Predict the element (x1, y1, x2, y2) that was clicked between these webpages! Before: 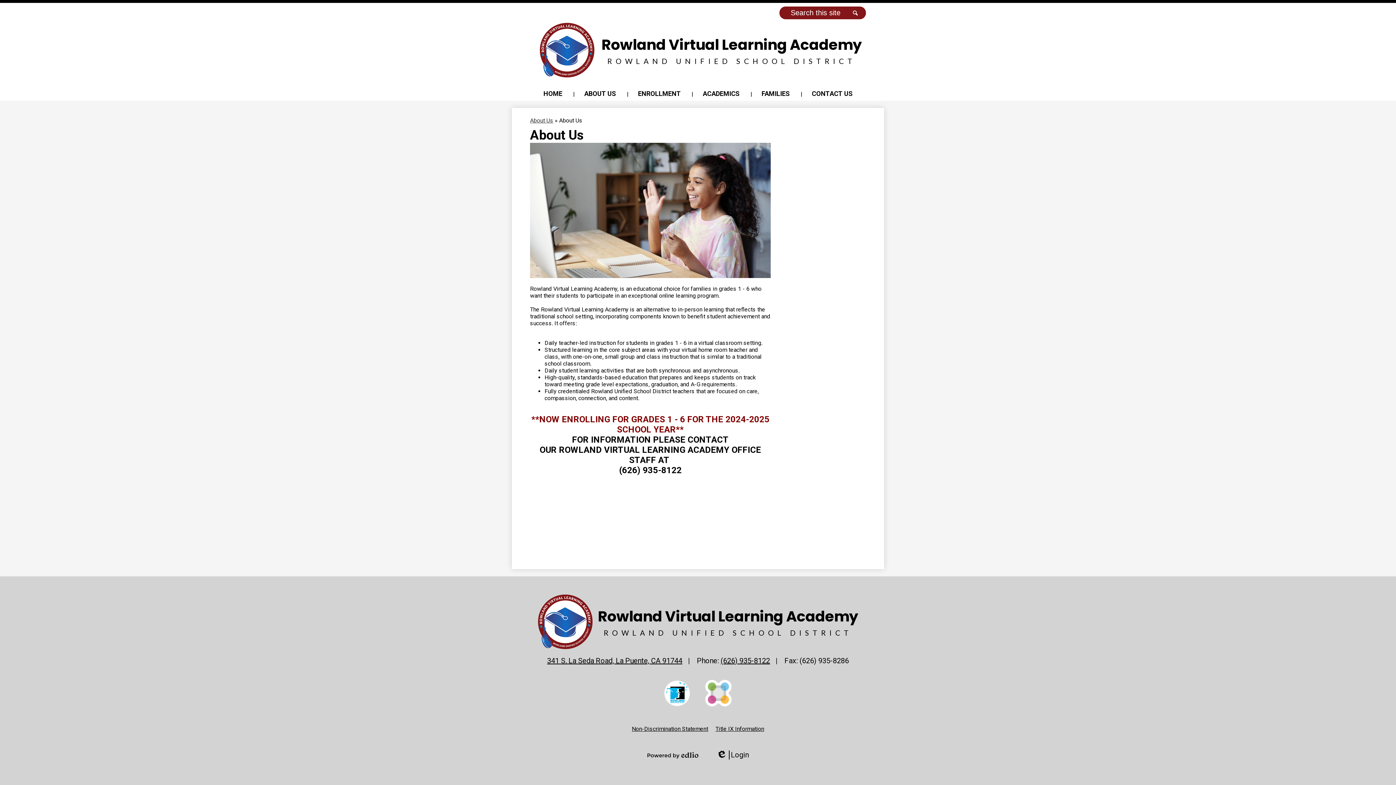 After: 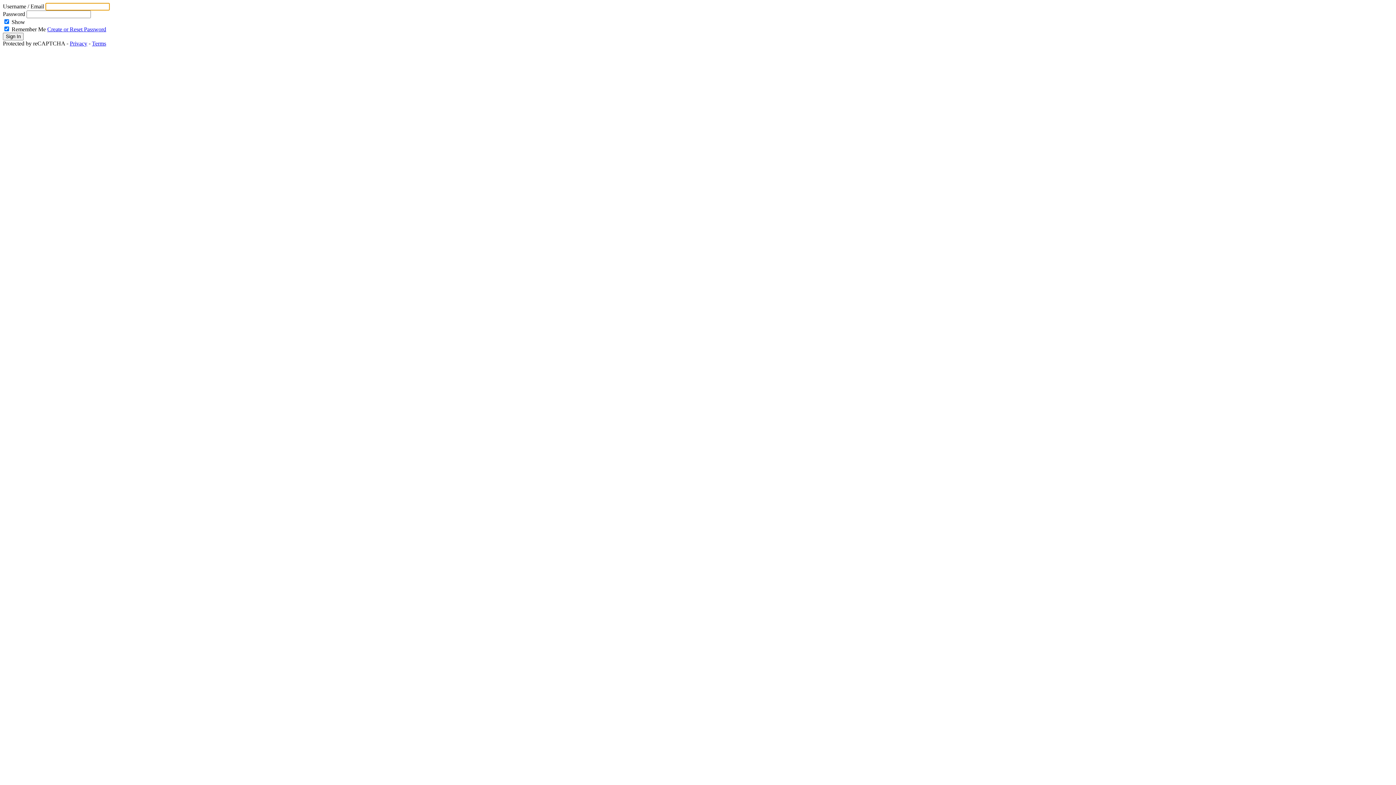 Action: label: Edlio
Login bbox: (716, 750, 748, 760)